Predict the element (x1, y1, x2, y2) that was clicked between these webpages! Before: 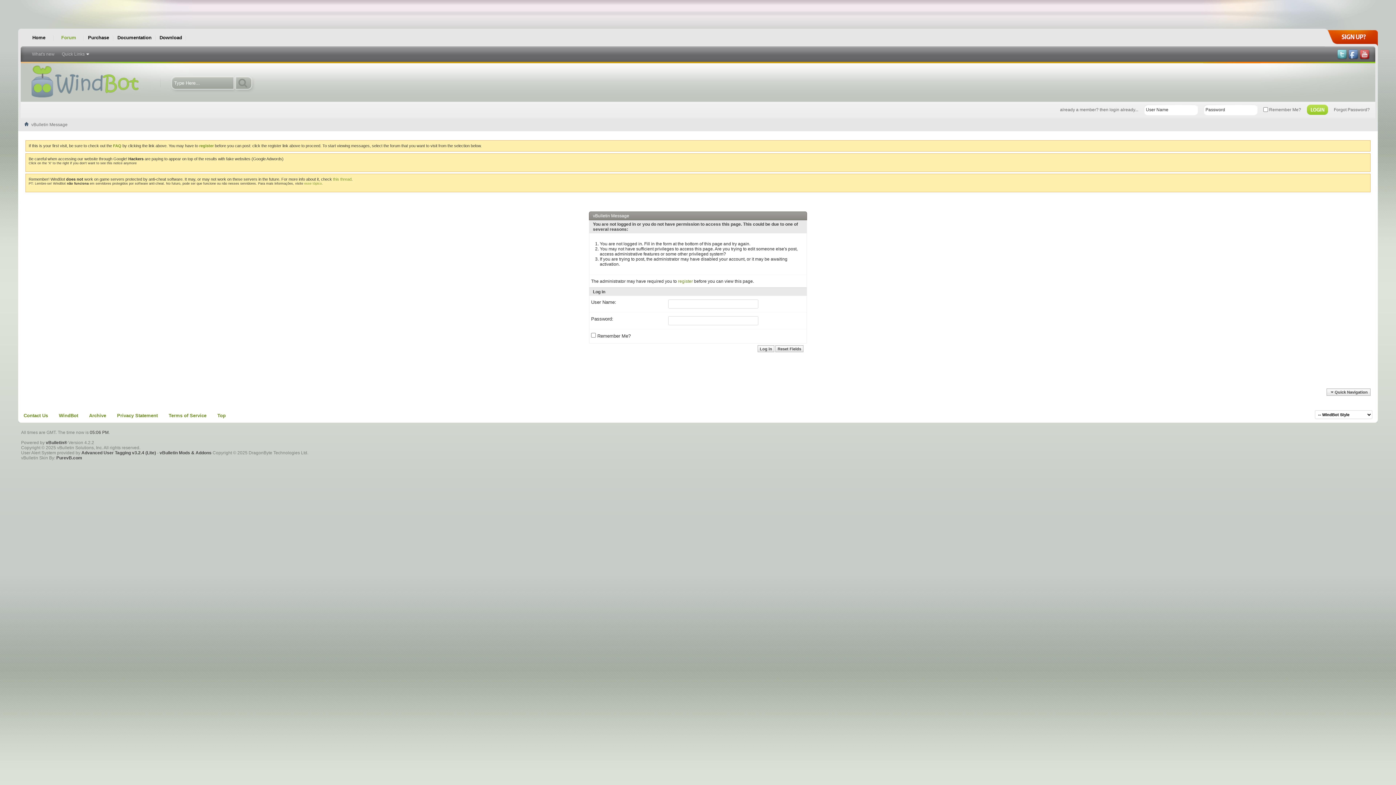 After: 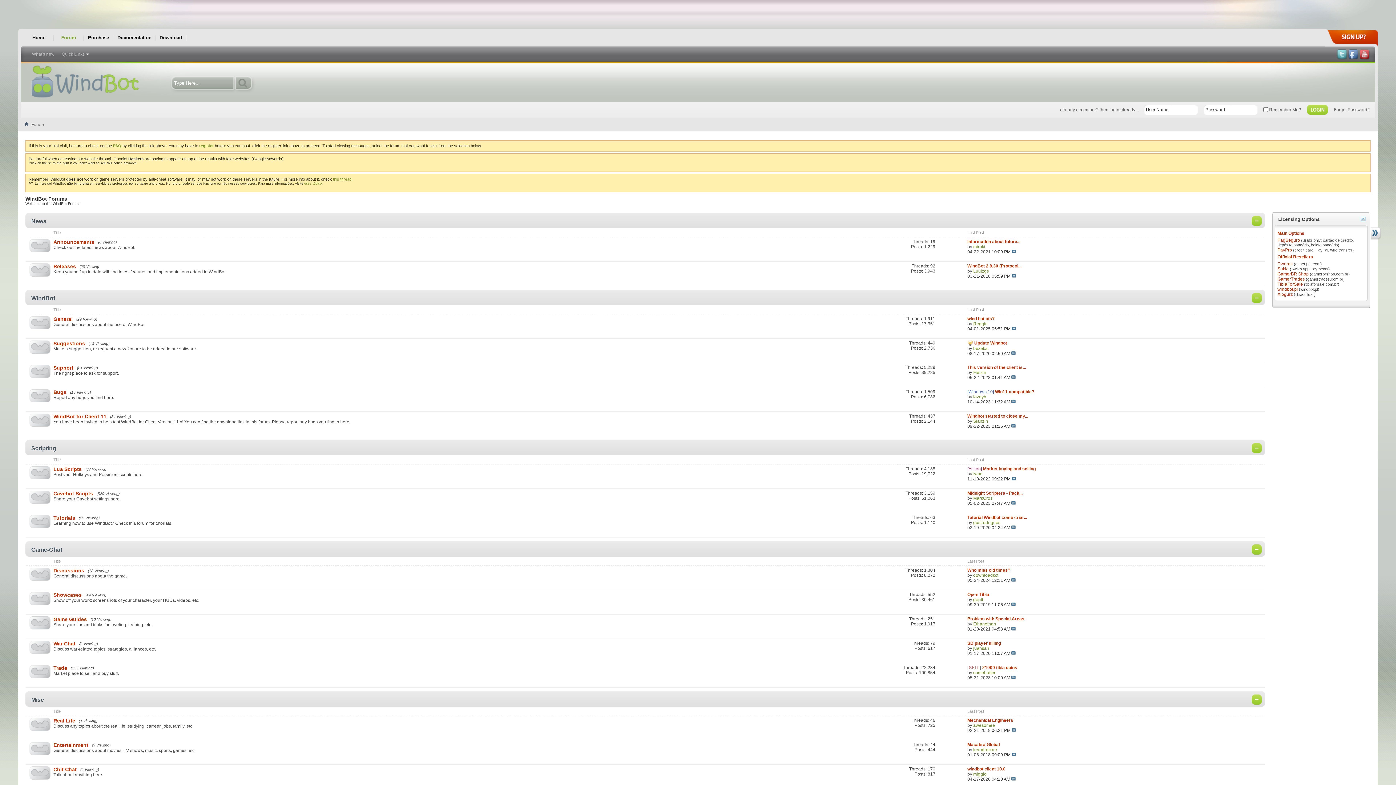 Action: bbox: (58, 413, 78, 418) label: WindBot